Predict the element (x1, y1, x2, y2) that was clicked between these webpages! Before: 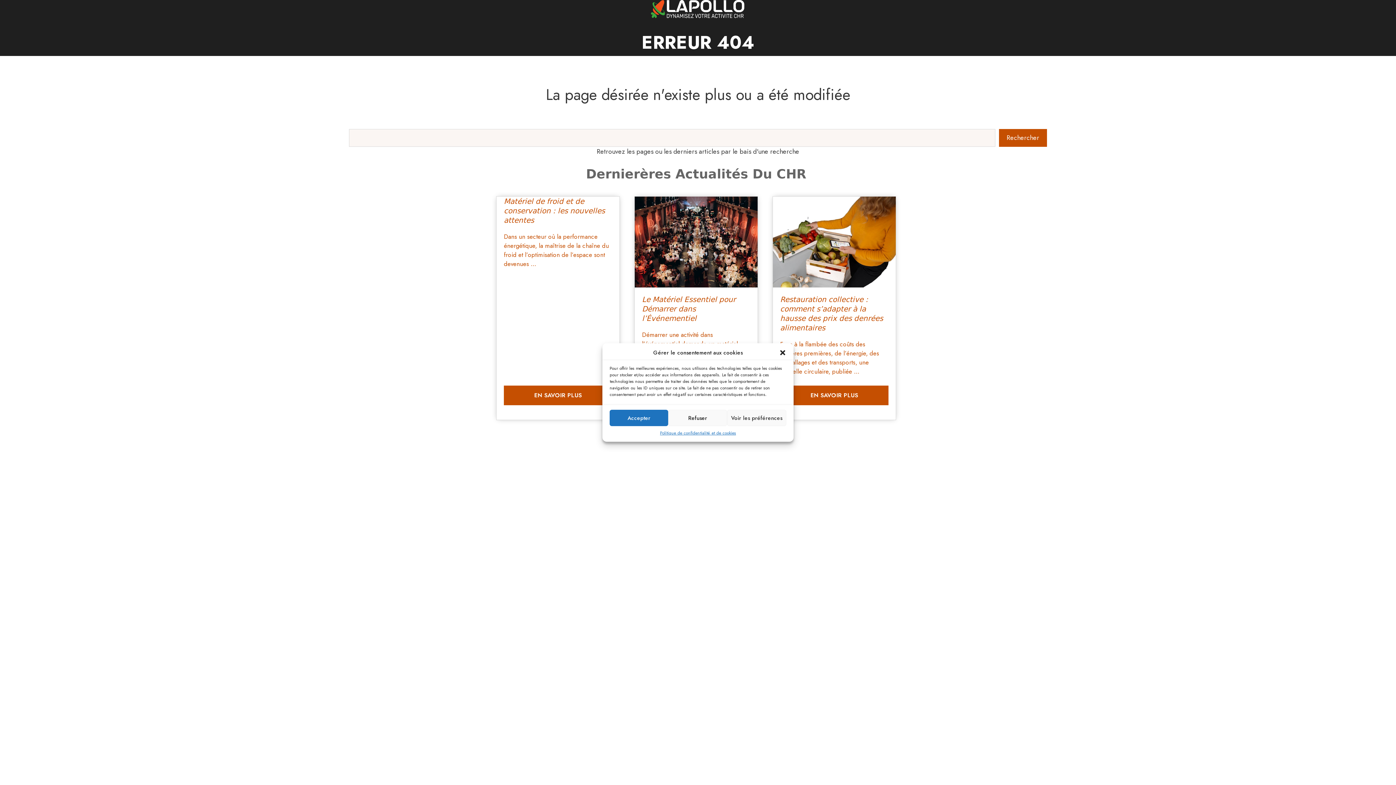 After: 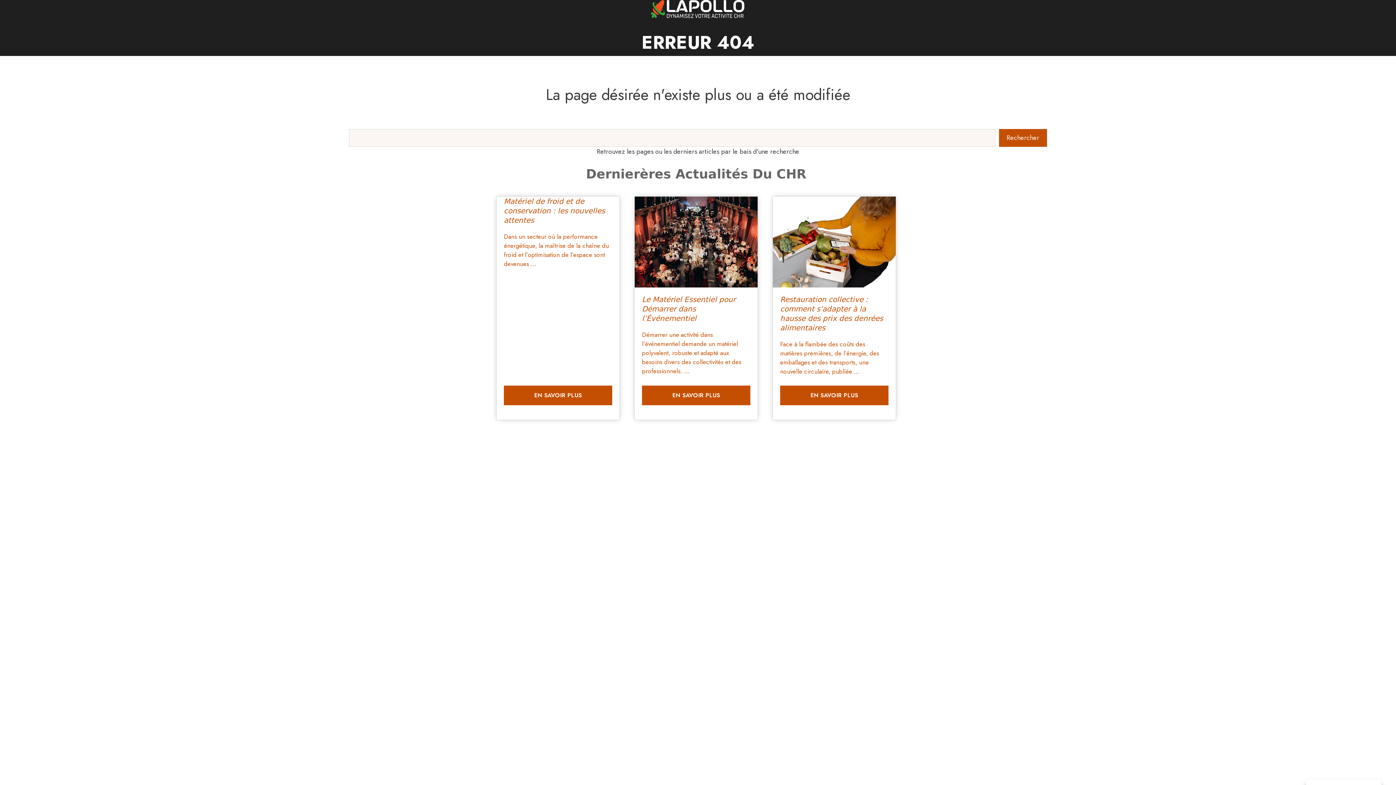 Action: bbox: (668, 410, 727, 426) label: Refuser